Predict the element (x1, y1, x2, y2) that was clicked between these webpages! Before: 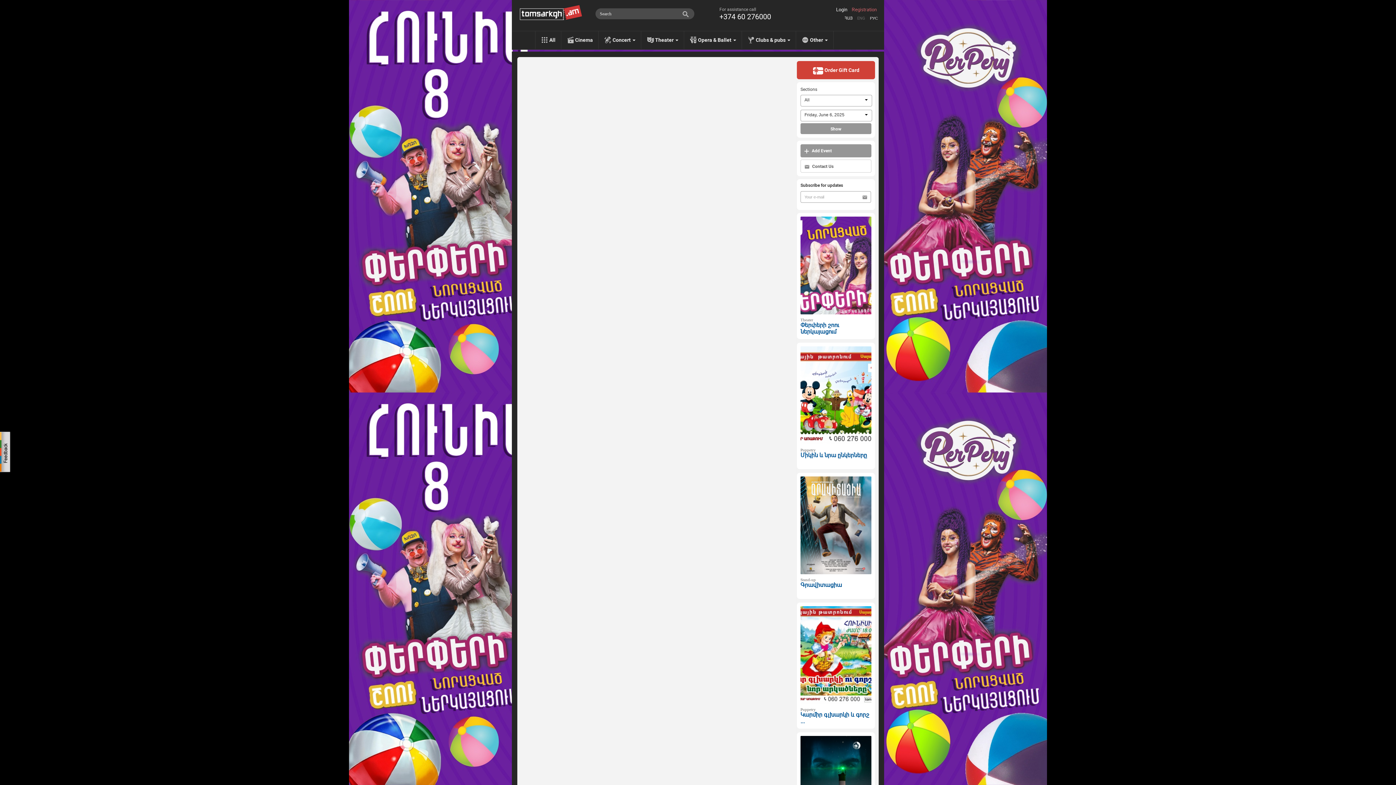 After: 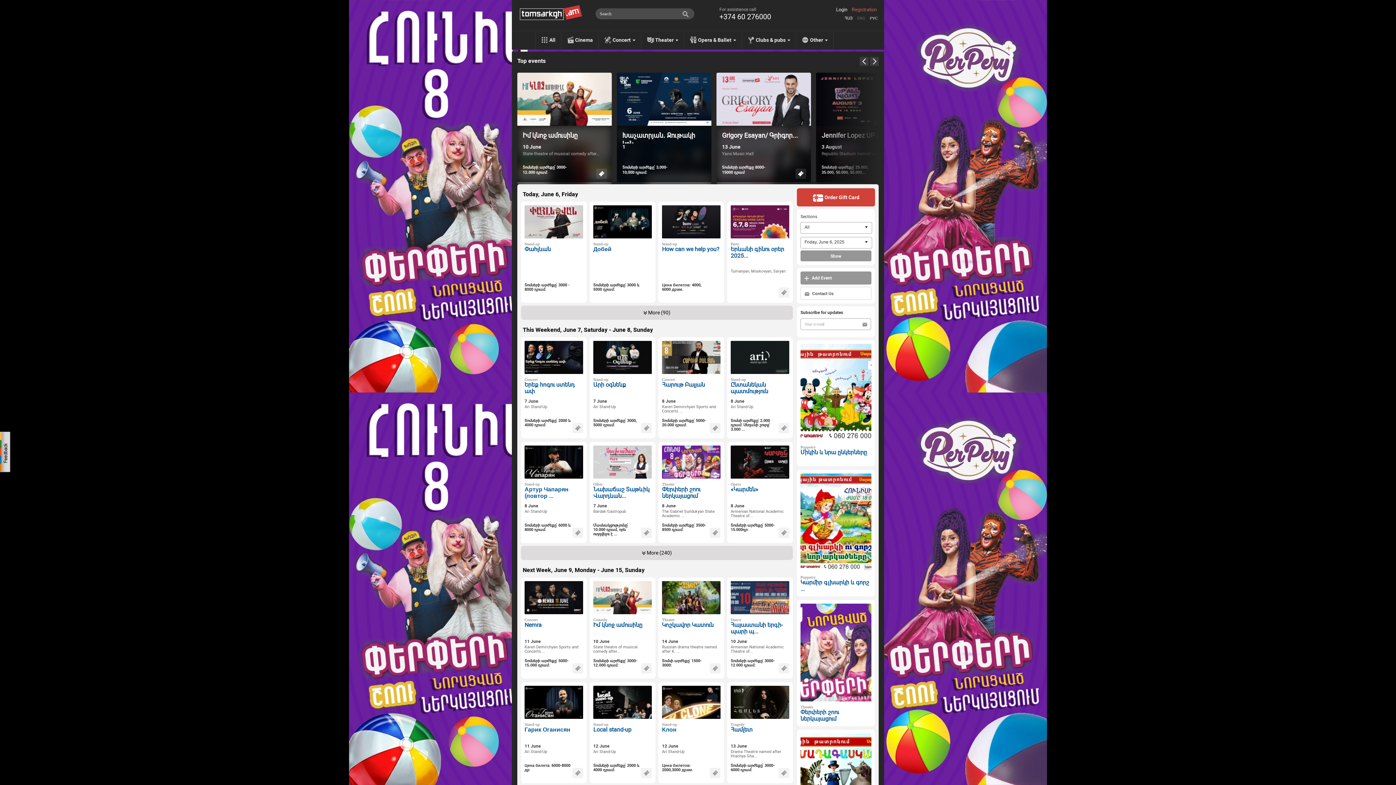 Action: bbox: (520, 9, 582, 14)